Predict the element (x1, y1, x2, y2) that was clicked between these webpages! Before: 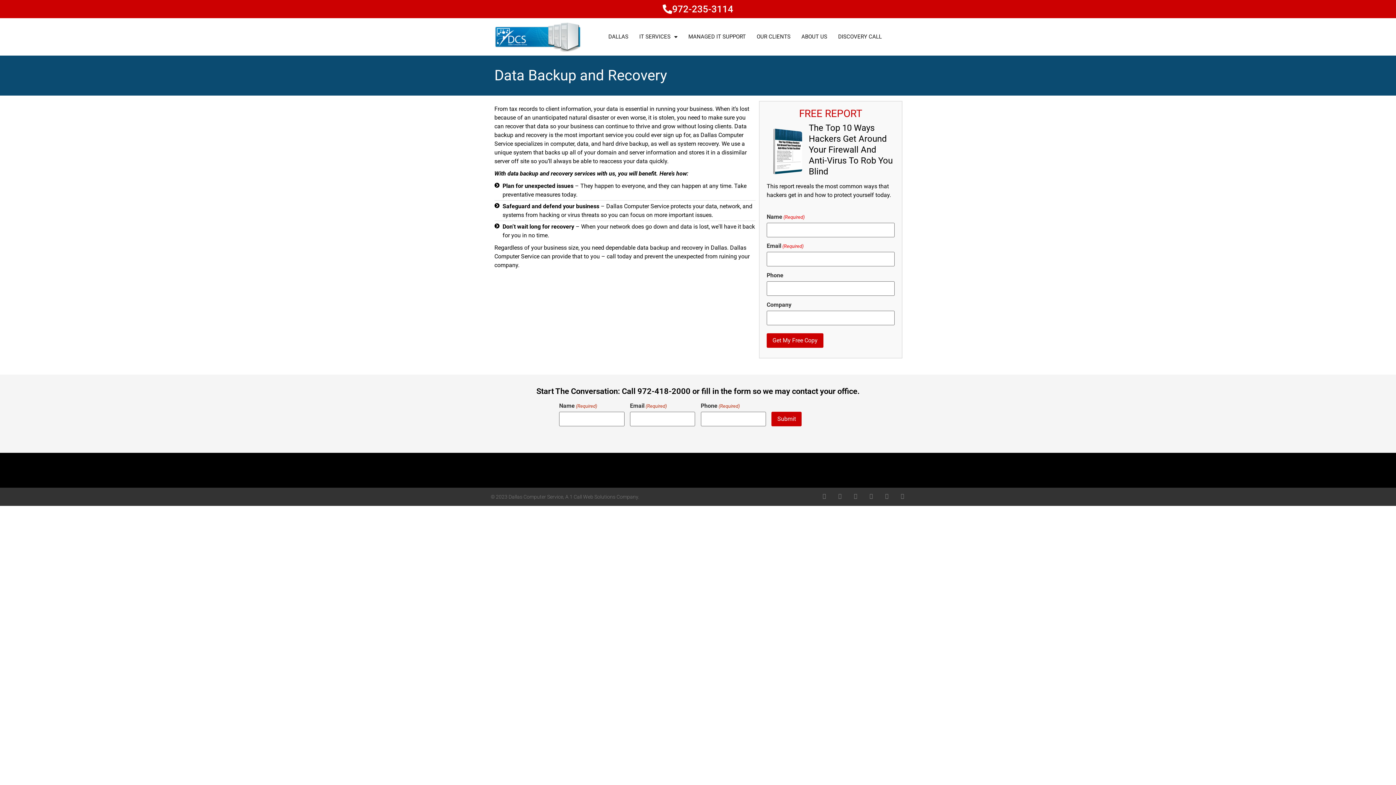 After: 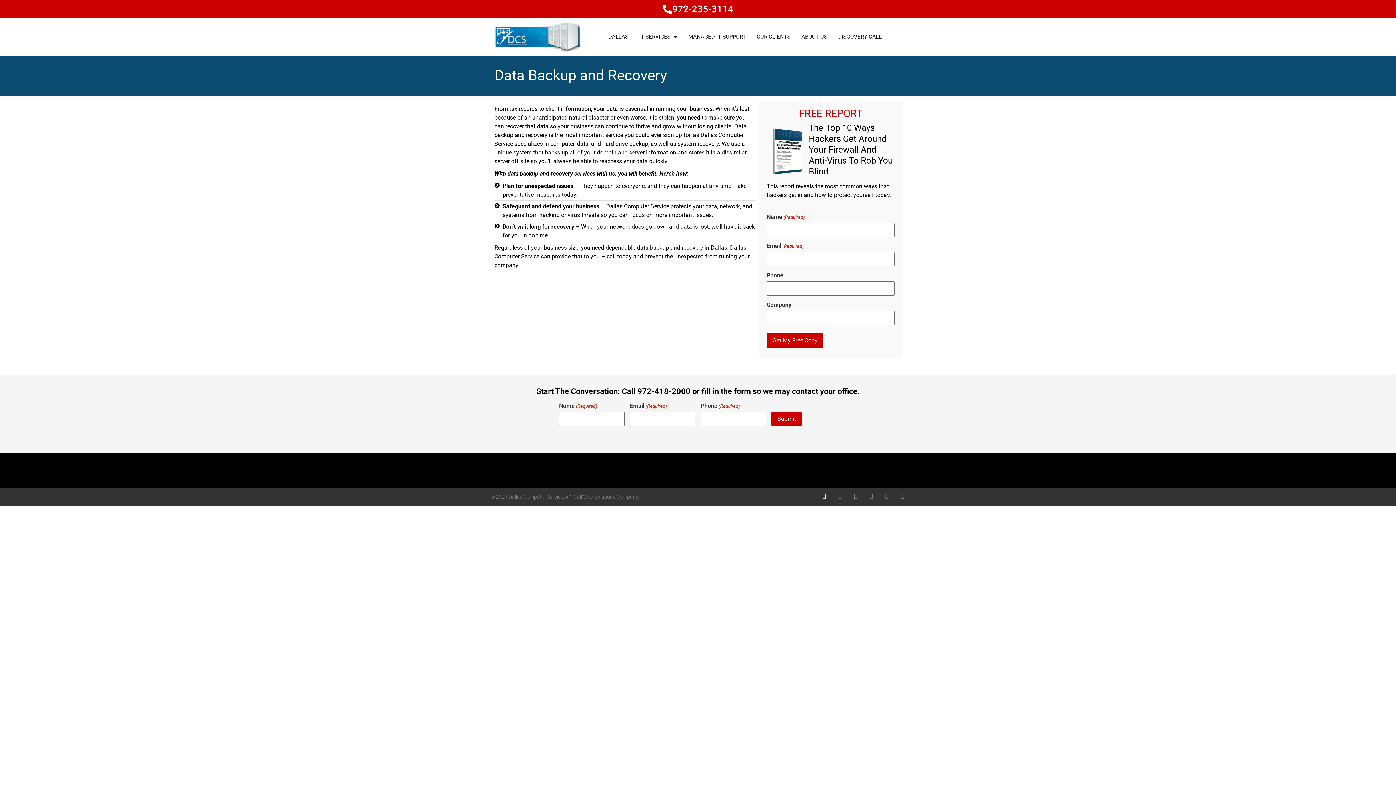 Action: label: Twitter bbox: (821, 493, 827, 498)